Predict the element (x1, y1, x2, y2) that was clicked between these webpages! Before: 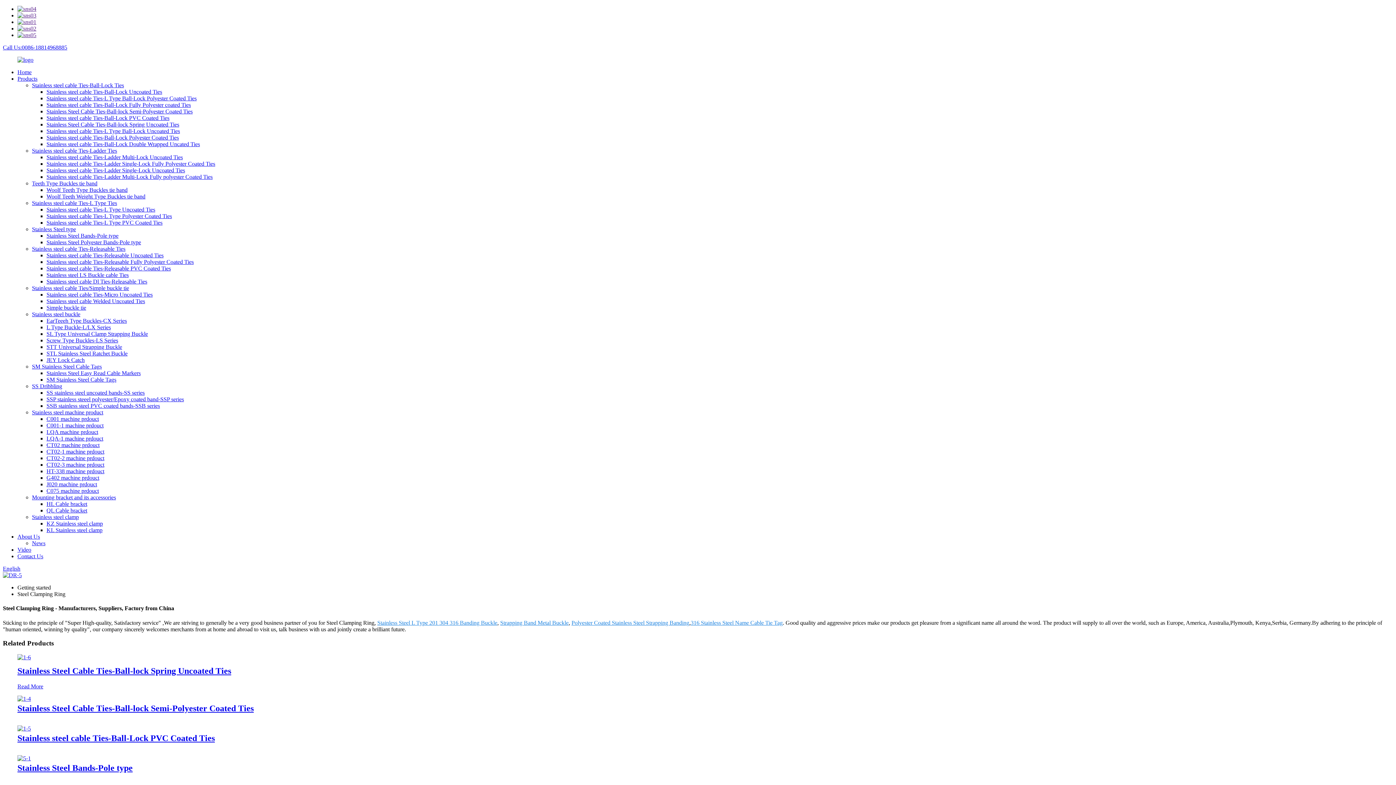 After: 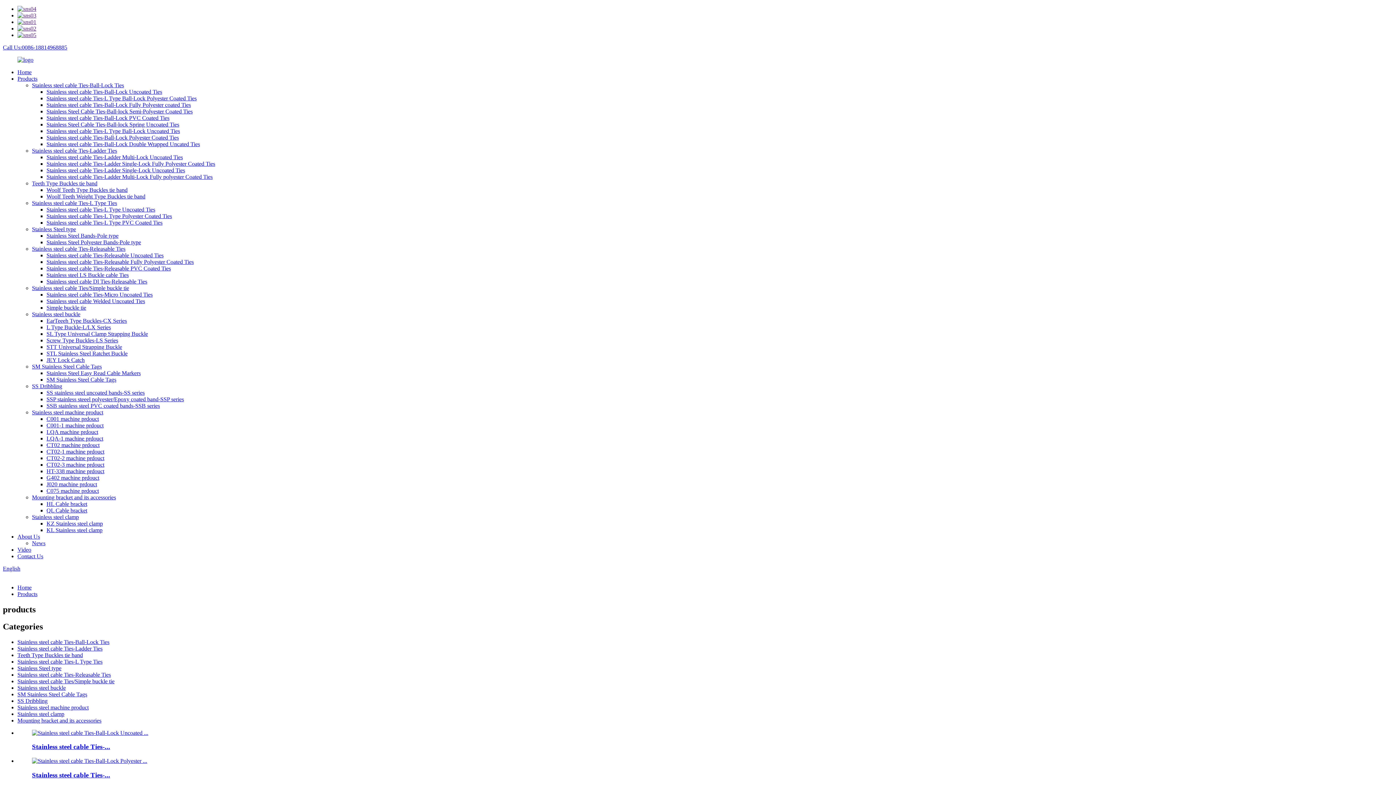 Action: bbox: (46, 337, 118, 343) label: Screw Type Buckles-LS Series